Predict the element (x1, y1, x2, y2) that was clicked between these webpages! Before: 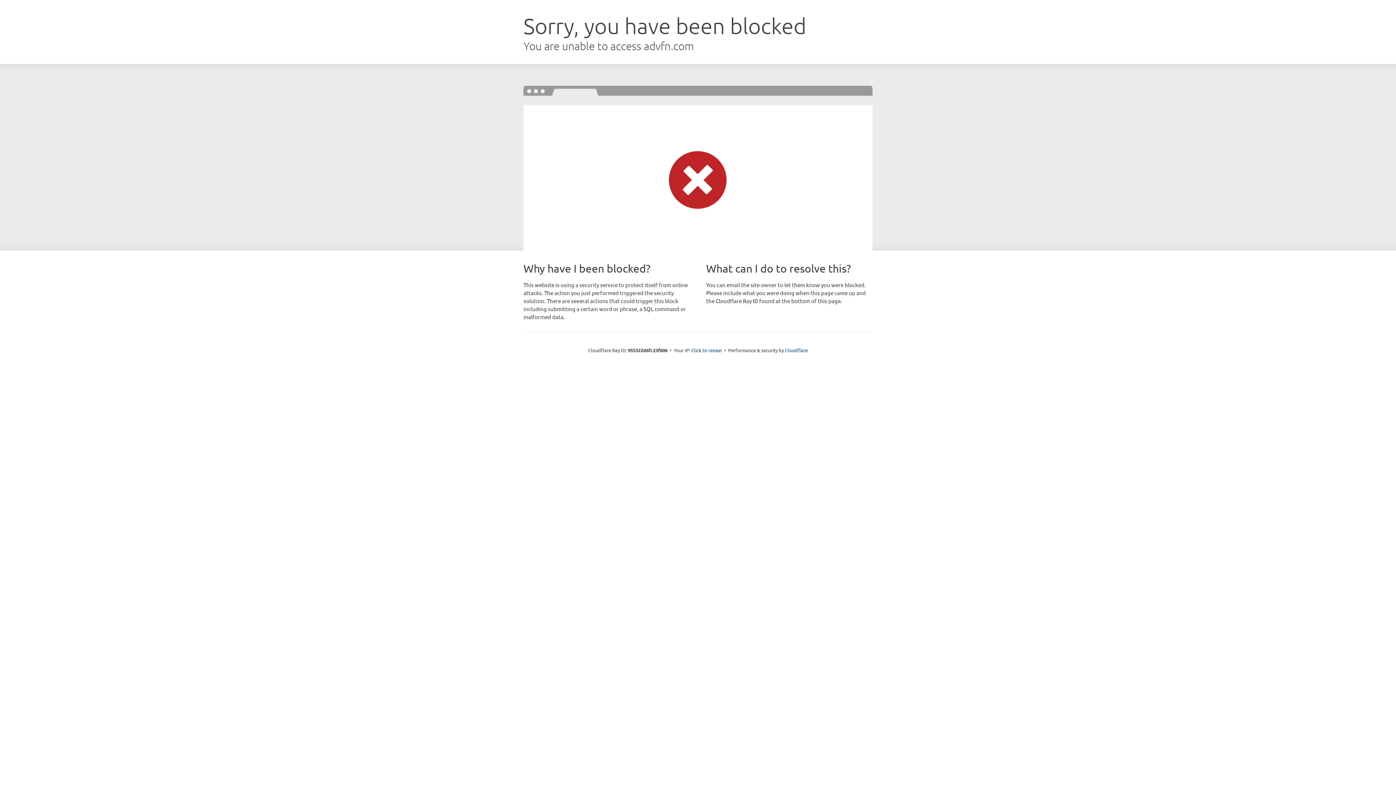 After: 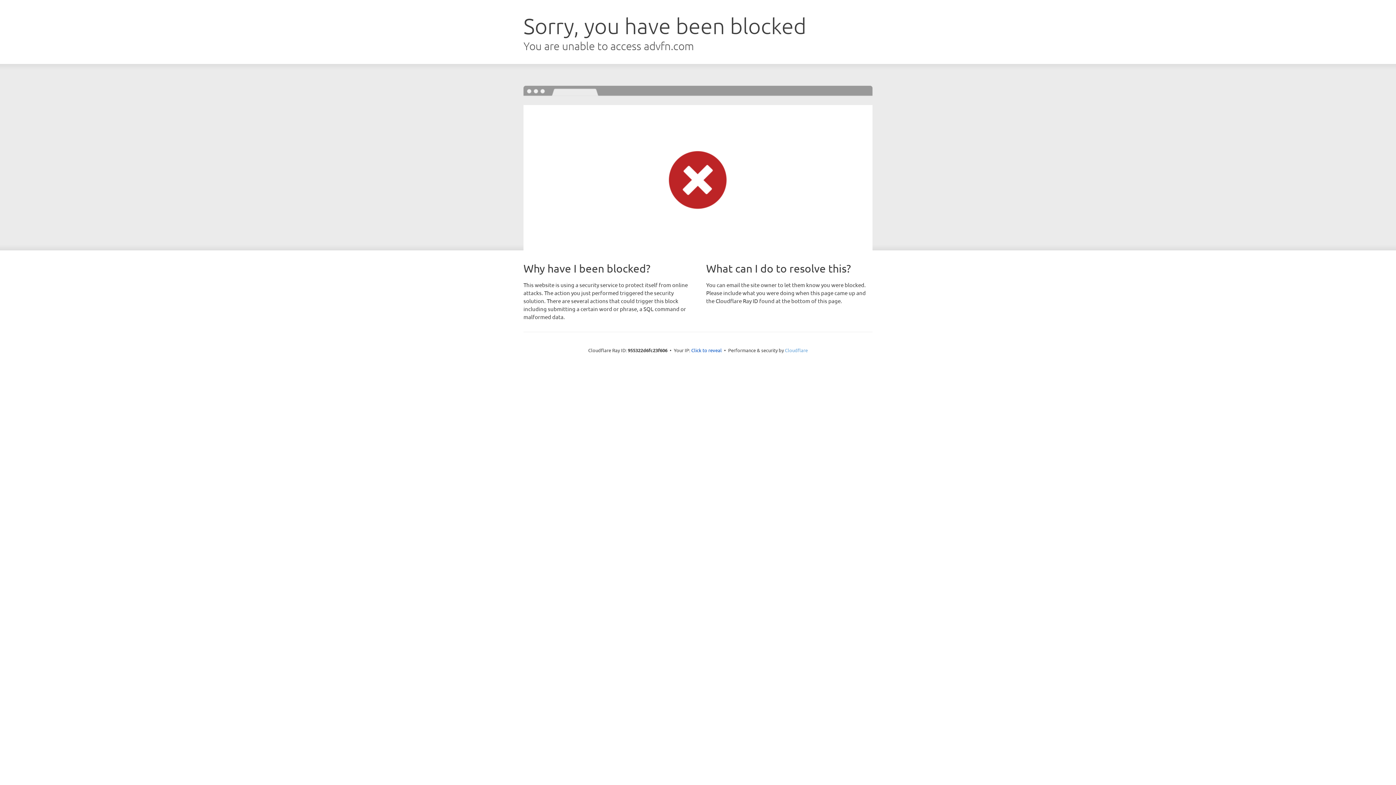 Action: bbox: (785, 347, 808, 353) label: Cloudflare